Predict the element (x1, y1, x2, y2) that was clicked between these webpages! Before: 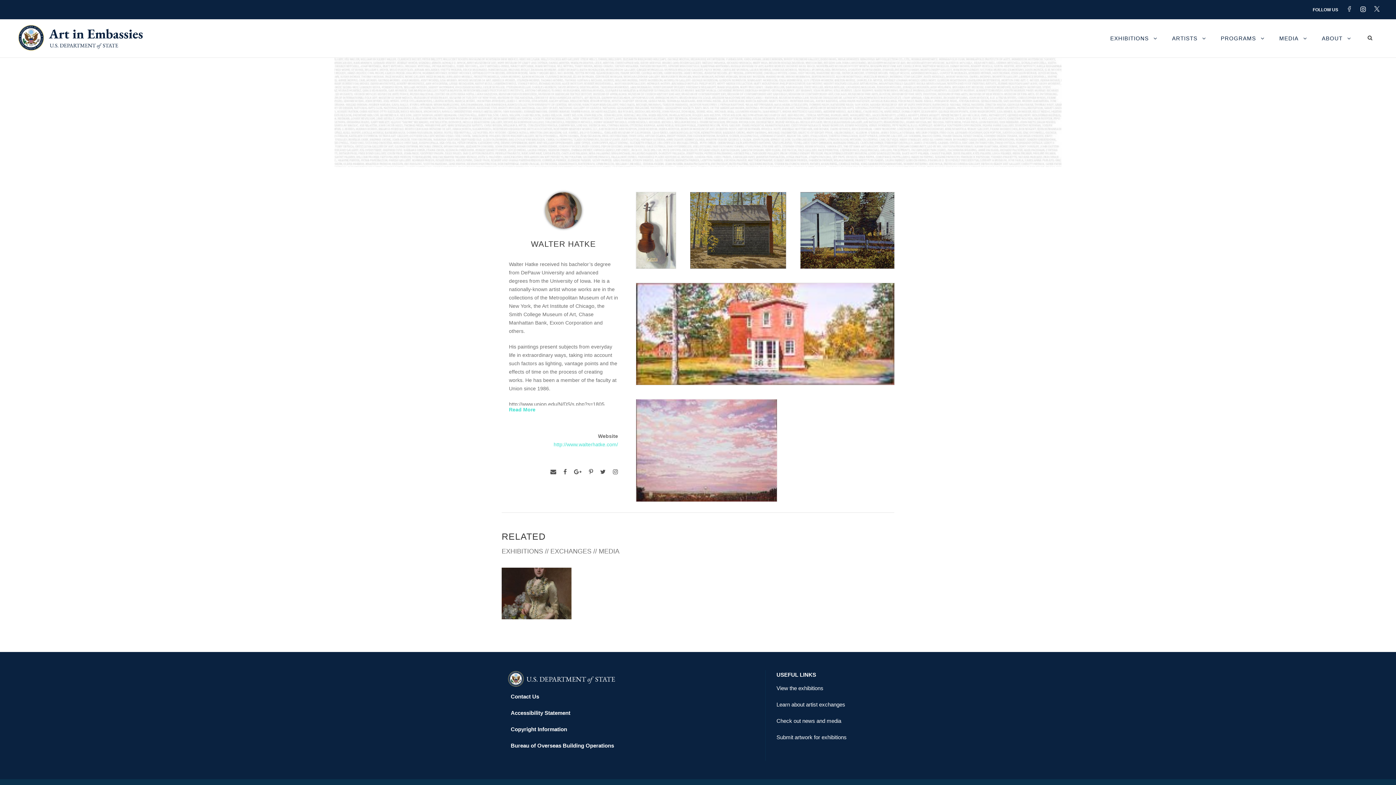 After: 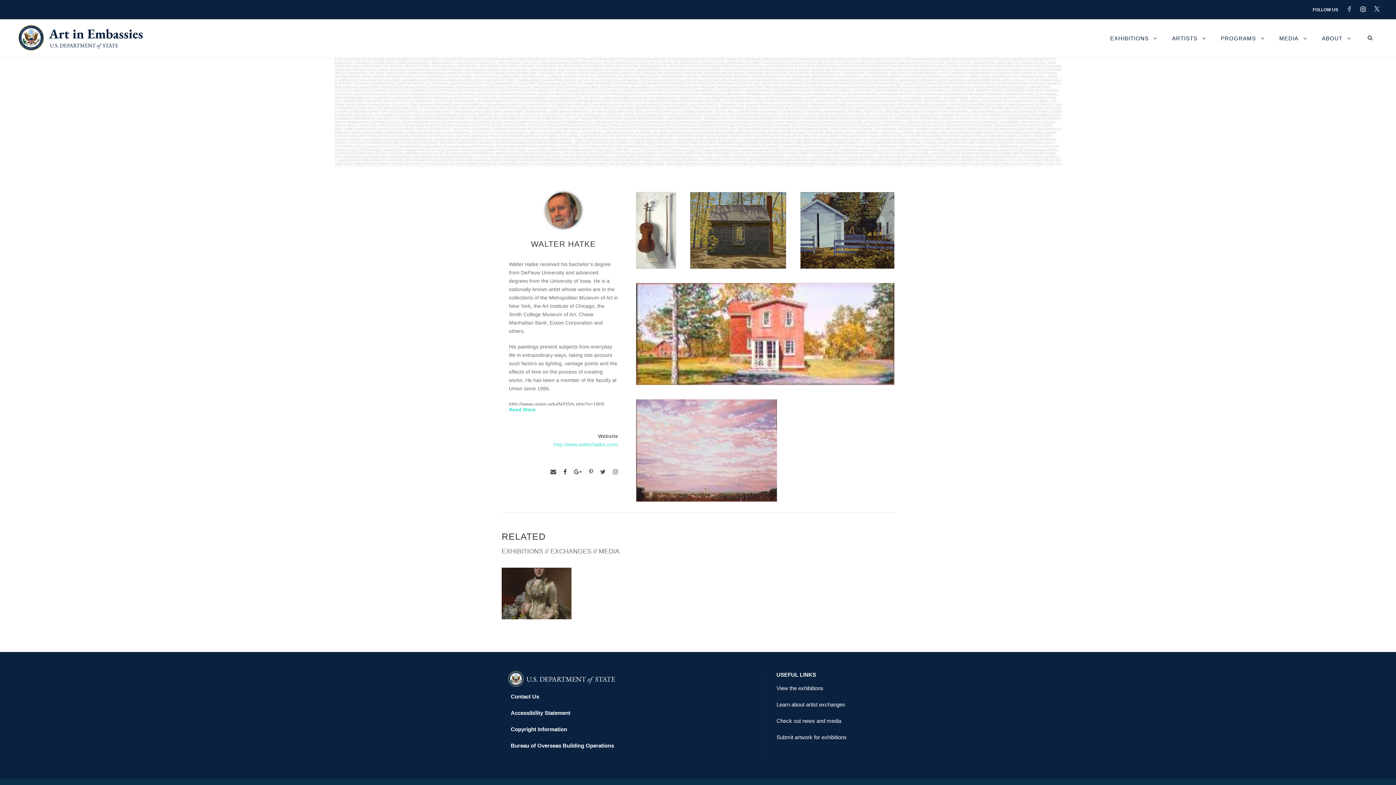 Action: bbox: (563, 467, 566, 477)